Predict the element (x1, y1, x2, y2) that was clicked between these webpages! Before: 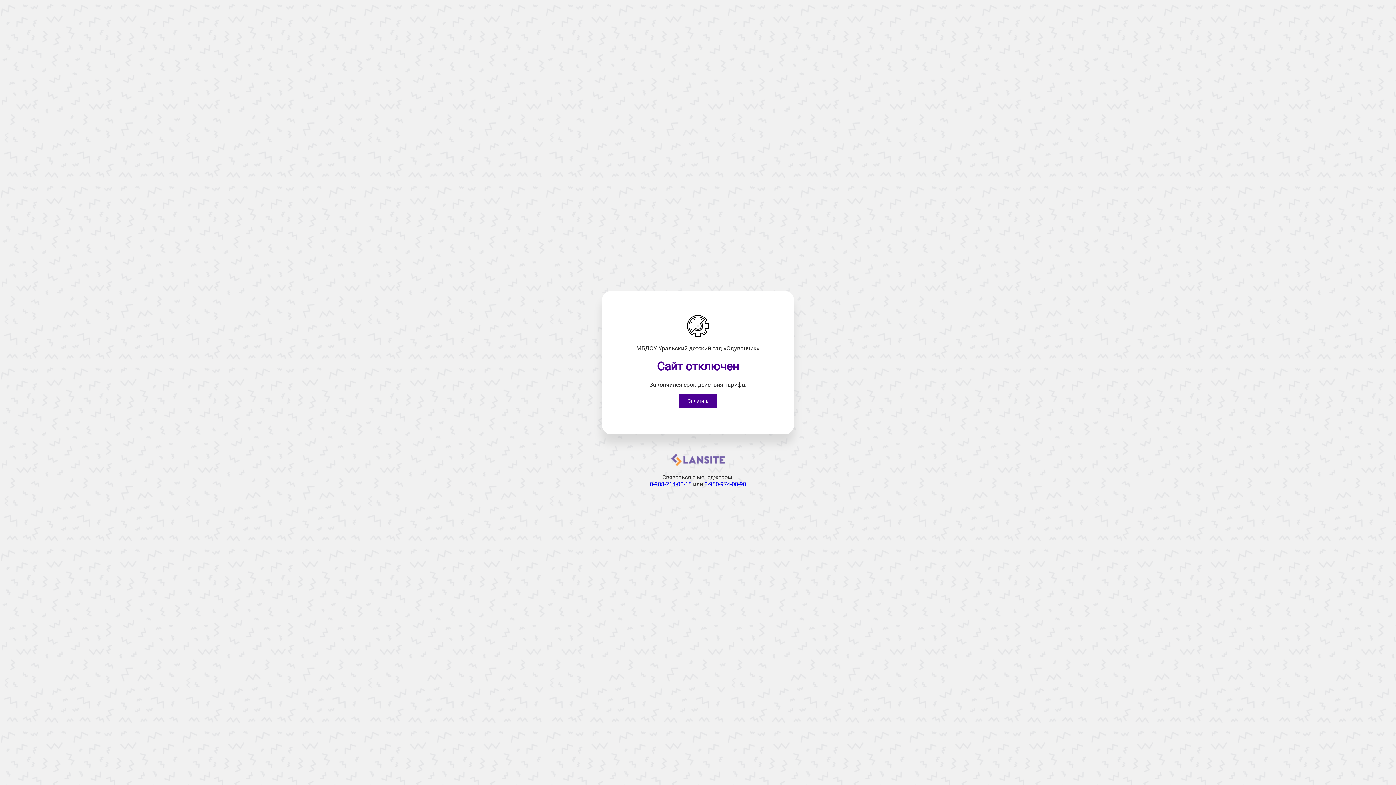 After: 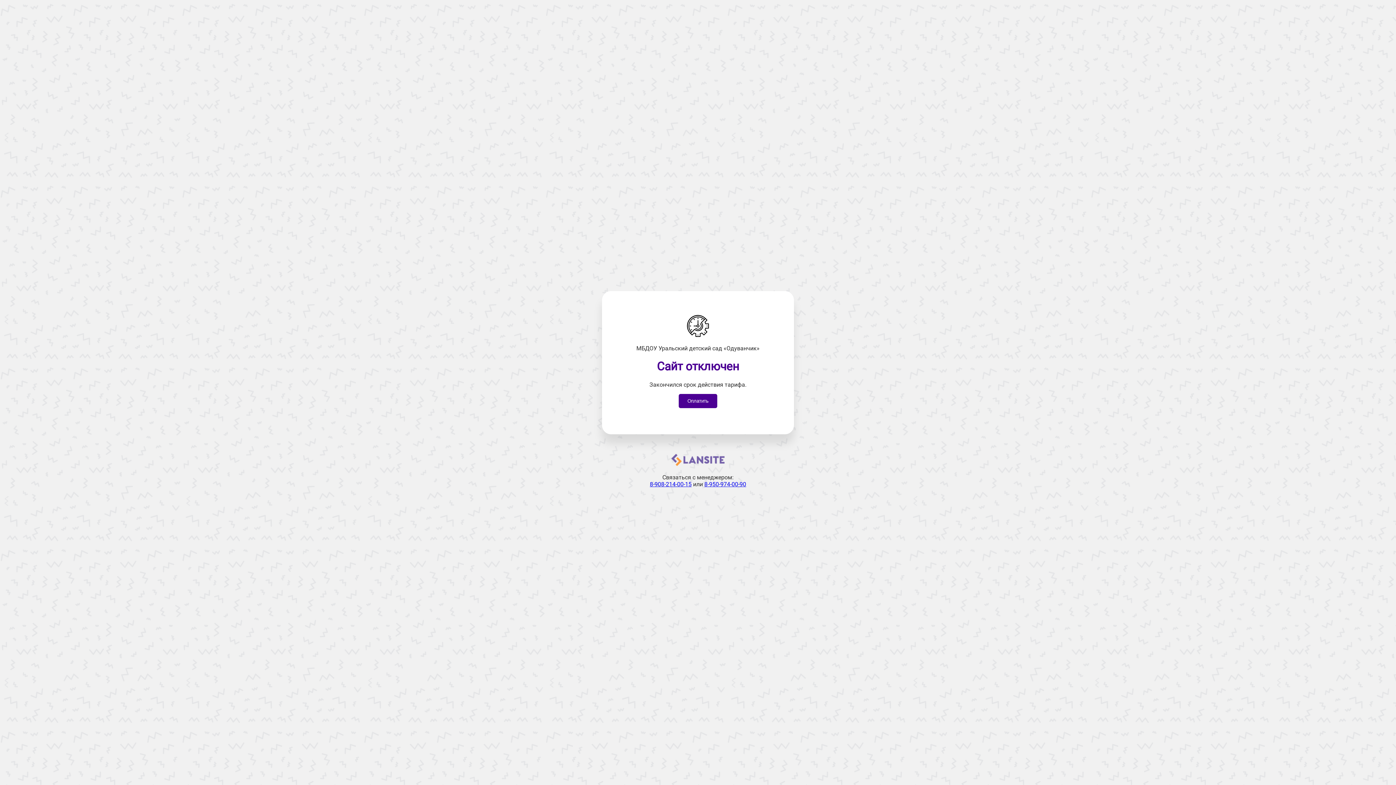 Action: label: 8-908-214-00-15 bbox: (650, 481, 691, 487)